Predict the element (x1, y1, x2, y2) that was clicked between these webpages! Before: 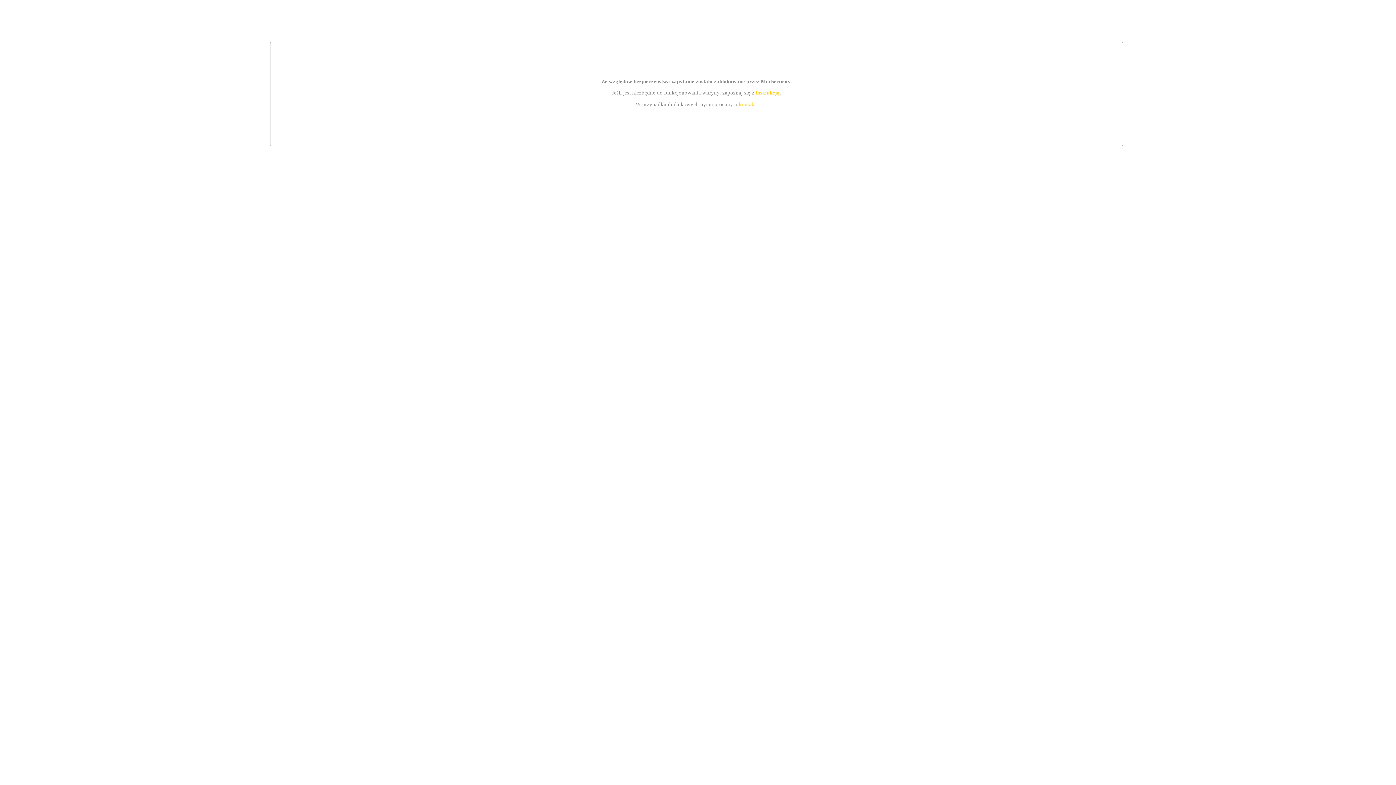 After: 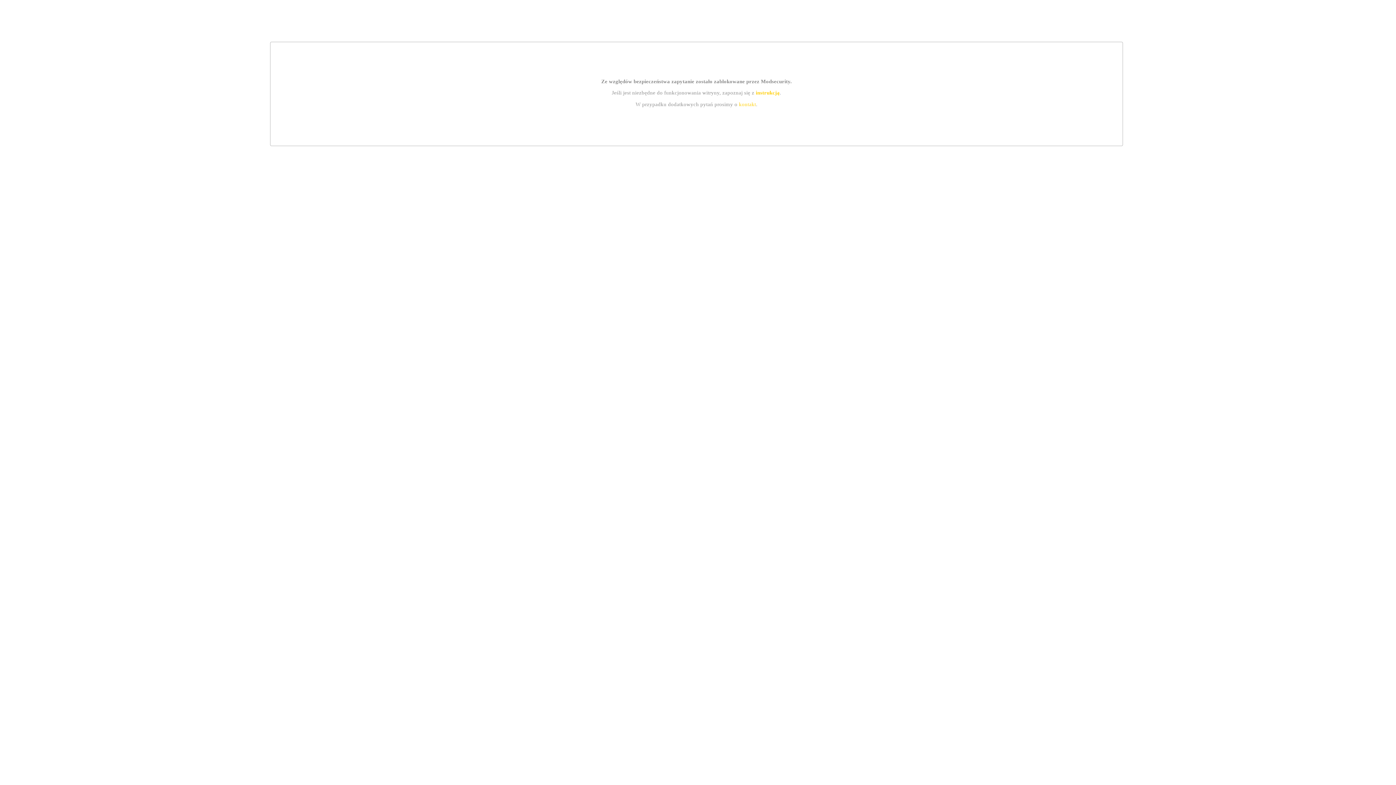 Action: label: kontakt bbox: (739, 101, 756, 107)